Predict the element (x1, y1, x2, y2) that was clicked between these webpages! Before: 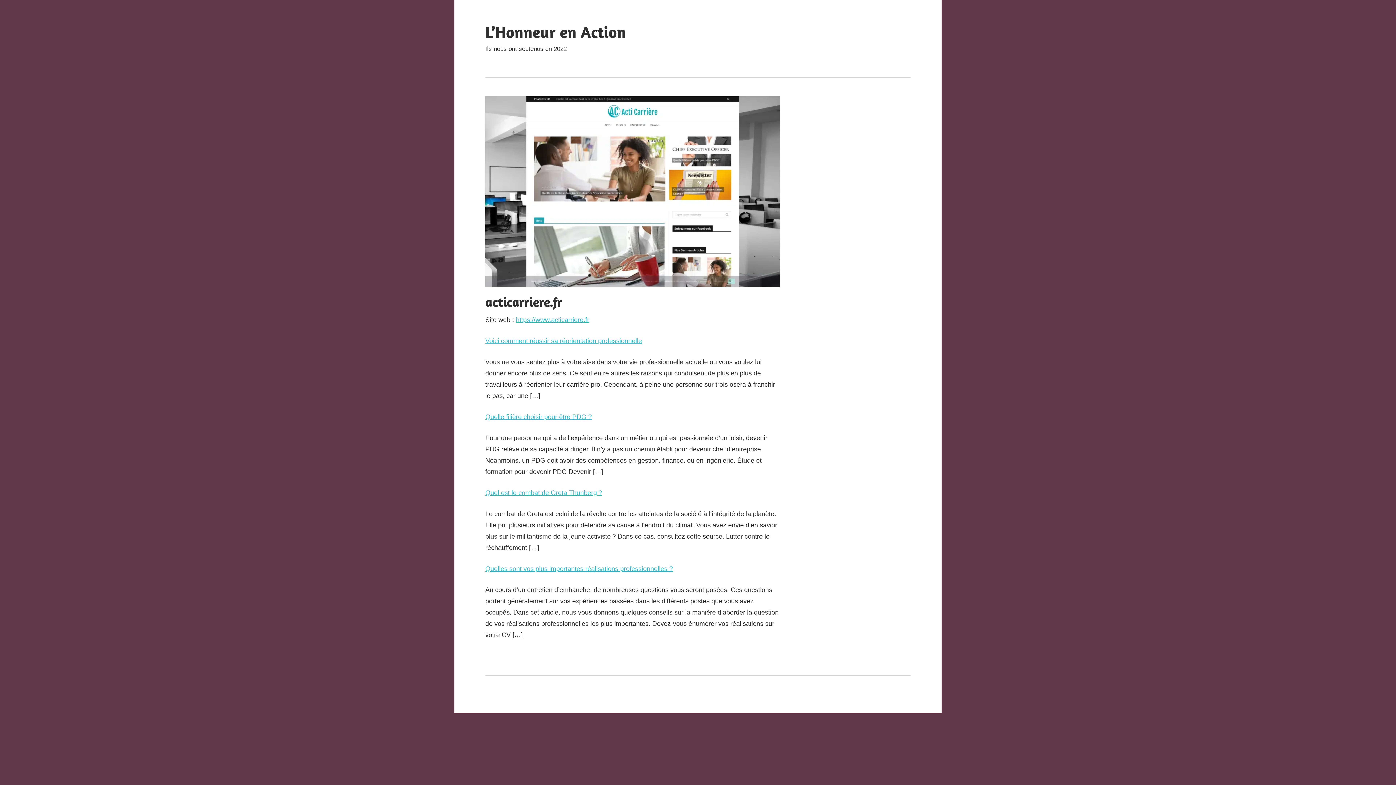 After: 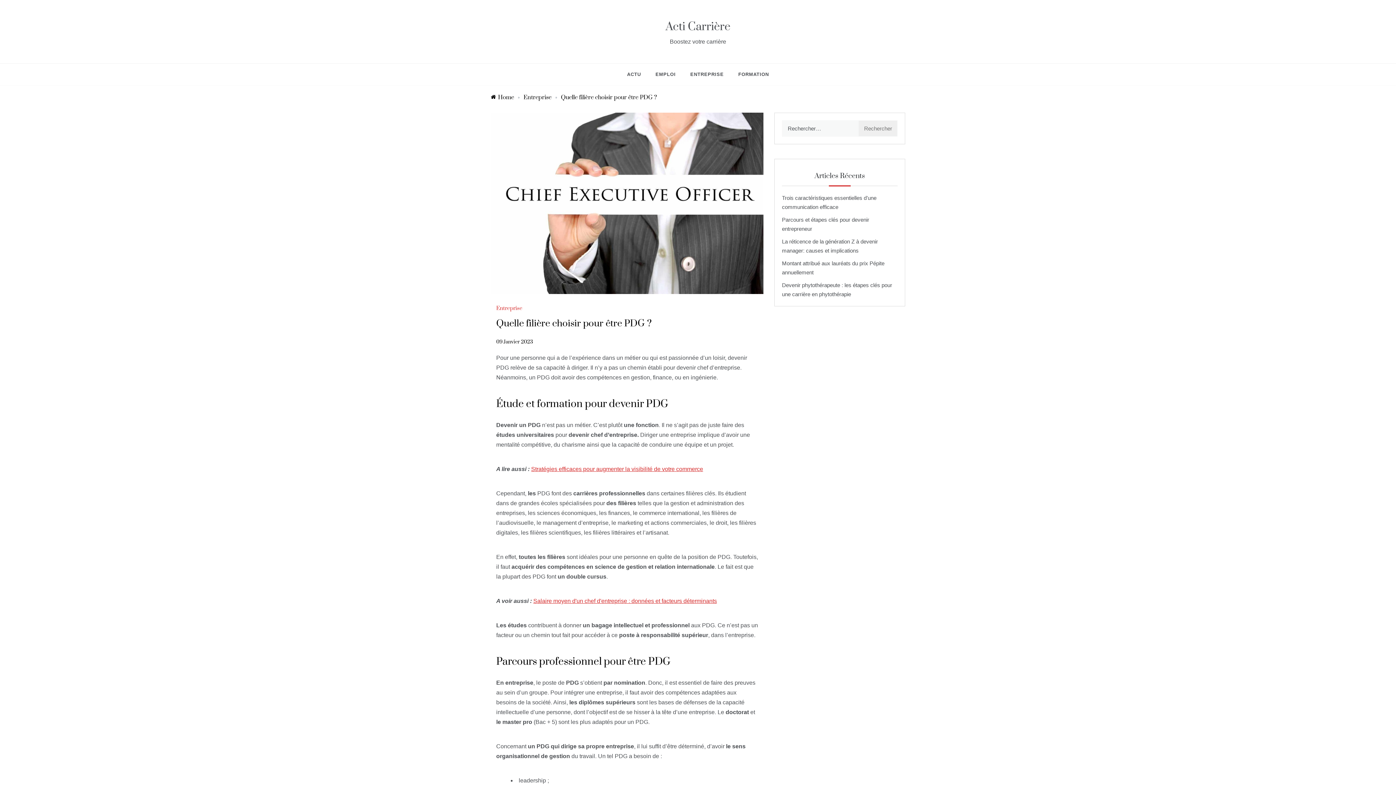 Action: bbox: (485, 413, 592, 420) label: Quelle filière choisir pour être PDG ?